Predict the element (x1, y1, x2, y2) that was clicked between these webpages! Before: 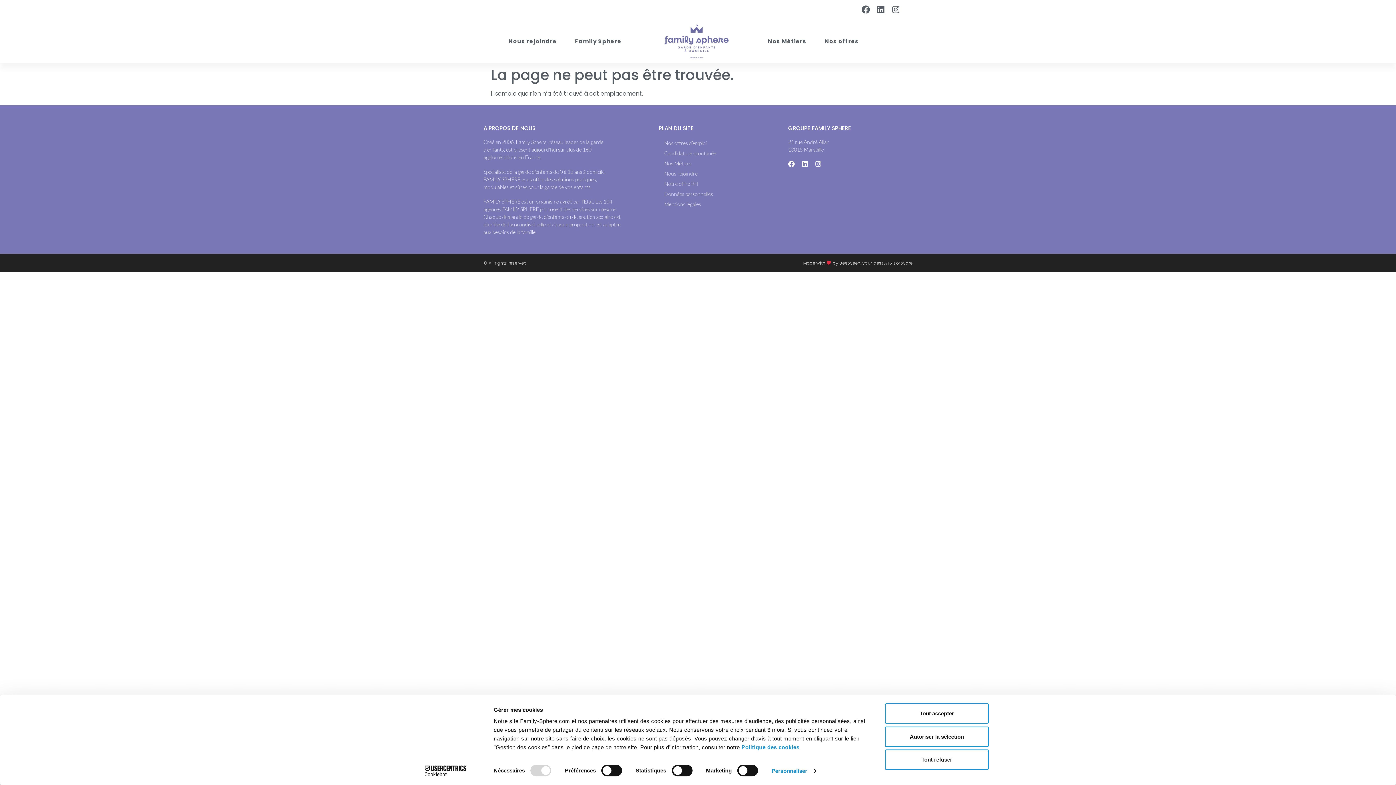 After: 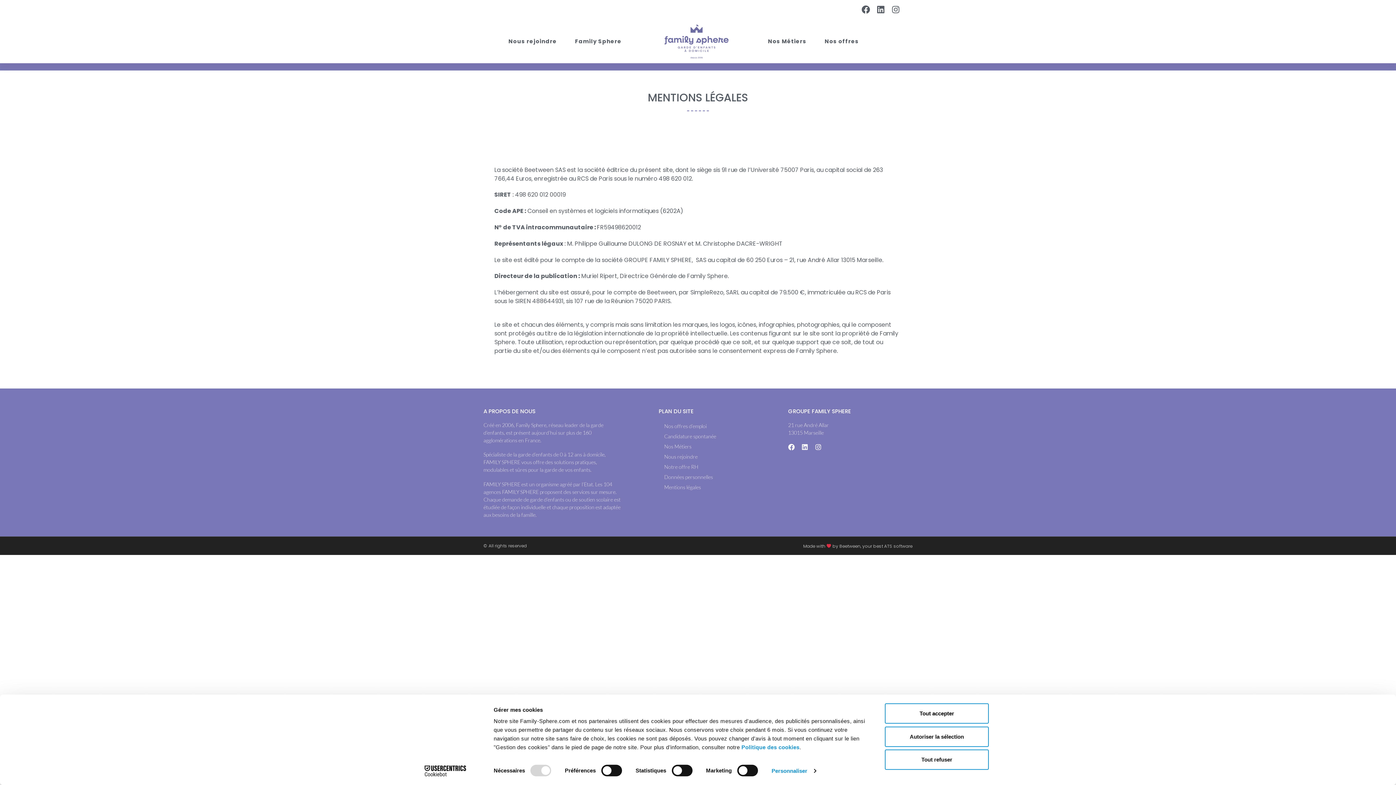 Action: bbox: (664, 199, 781, 209) label: Mentions légales